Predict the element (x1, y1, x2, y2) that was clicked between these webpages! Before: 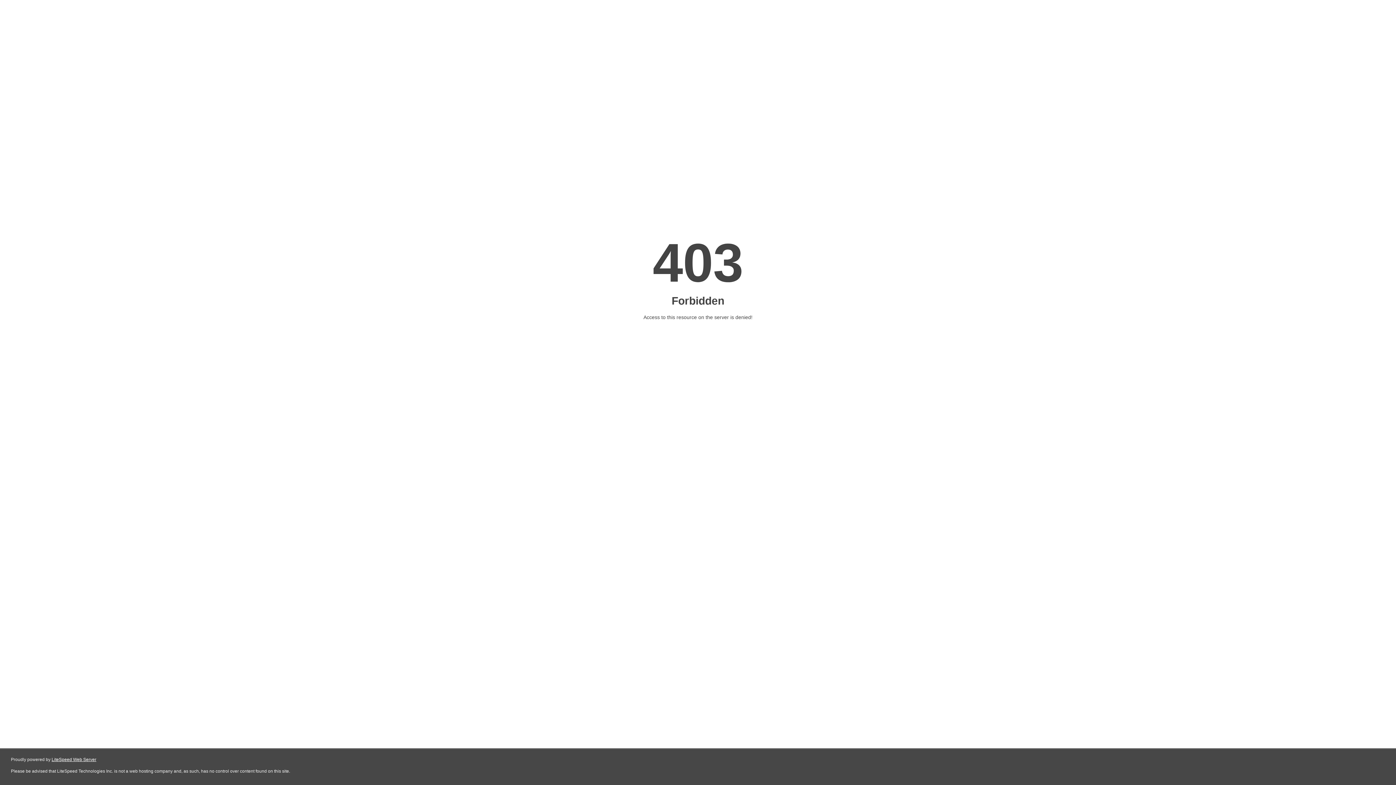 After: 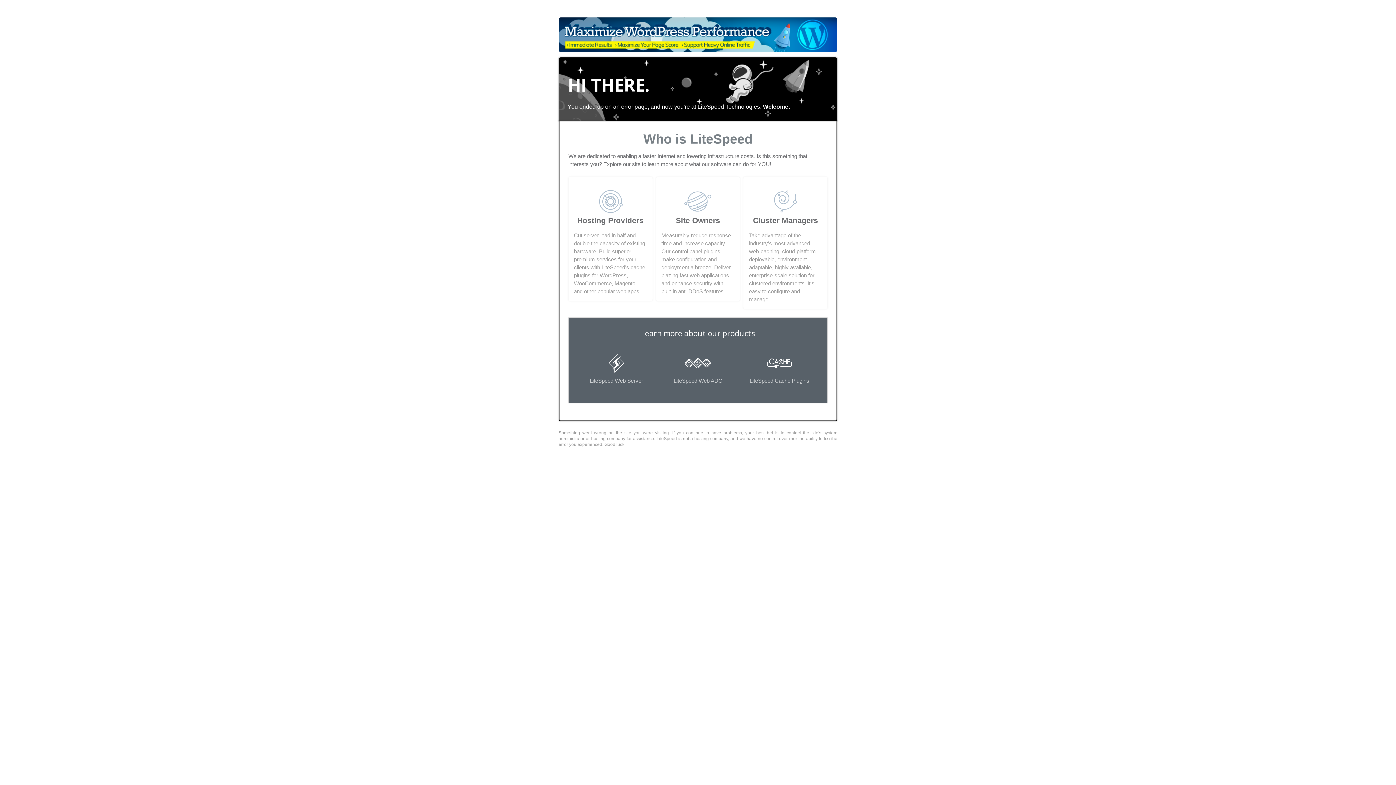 Action: bbox: (51, 757, 96, 762) label: LiteSpeed Web Server